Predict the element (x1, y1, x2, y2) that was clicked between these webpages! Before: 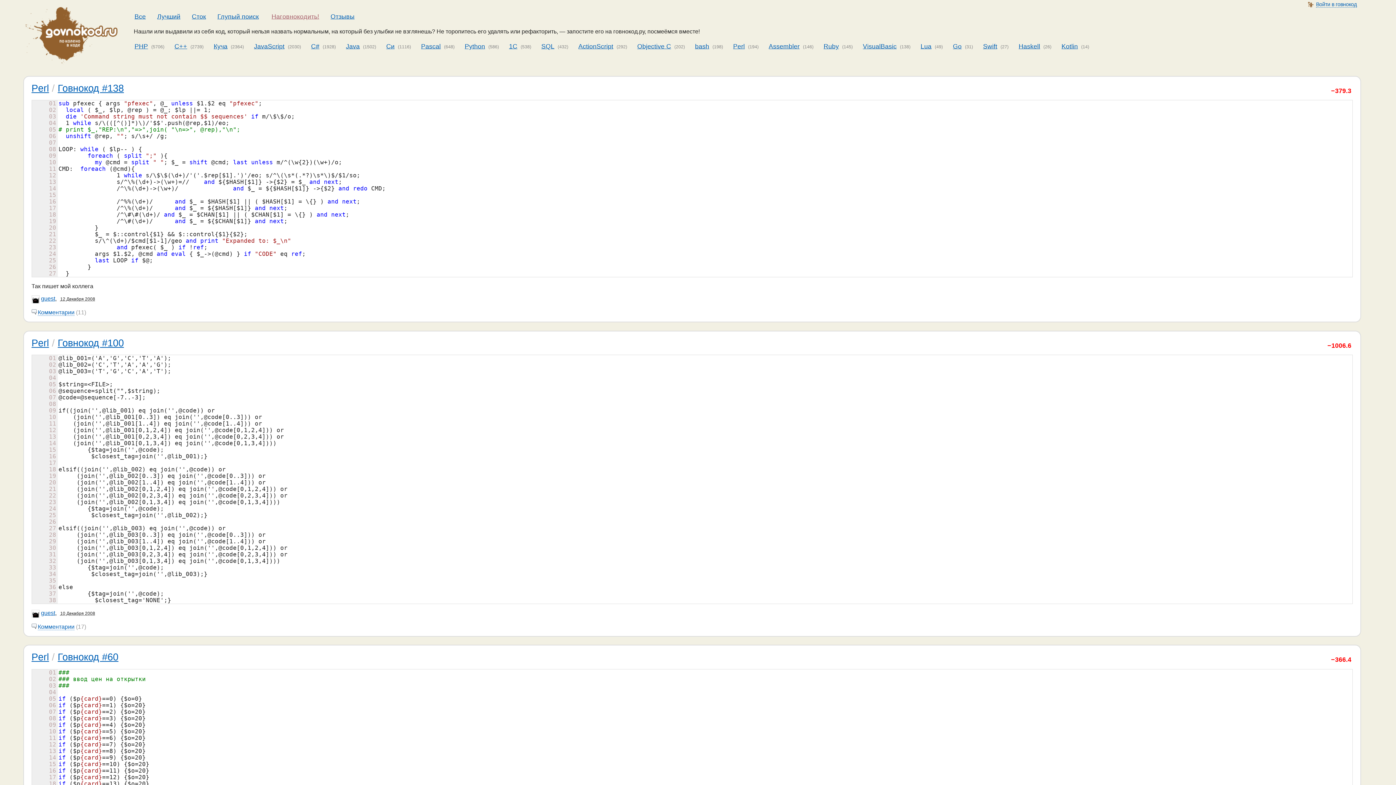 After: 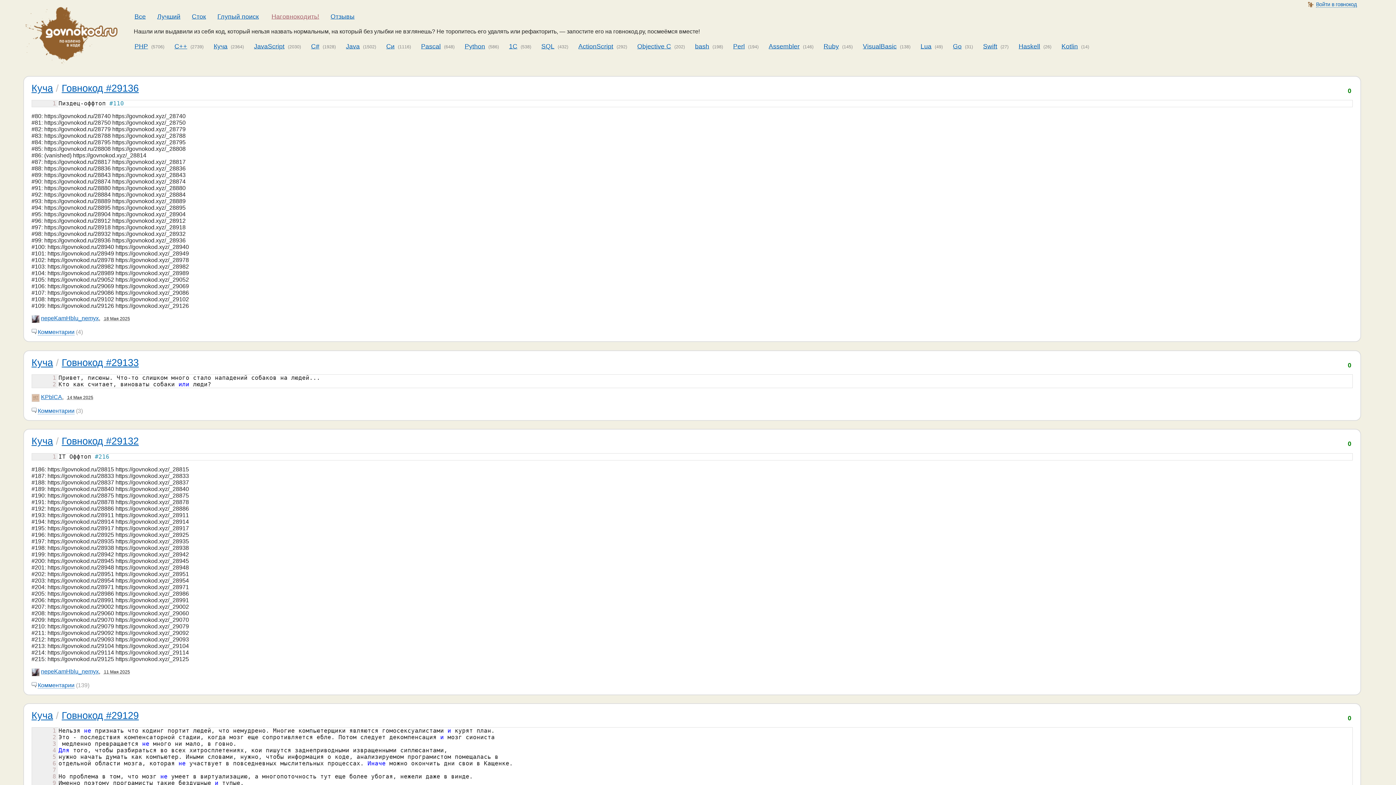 Action: bbox: (211, 40, 229, 51) label: Куча